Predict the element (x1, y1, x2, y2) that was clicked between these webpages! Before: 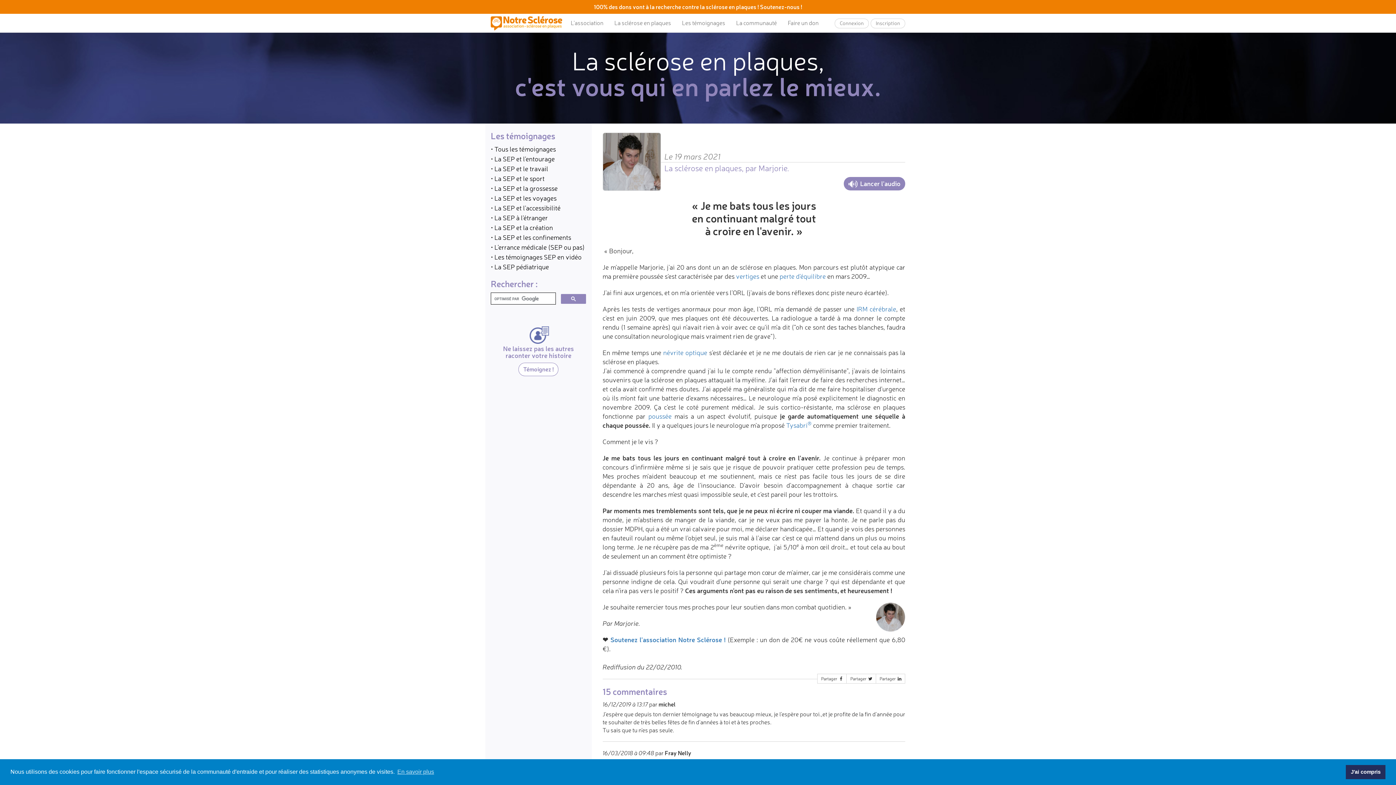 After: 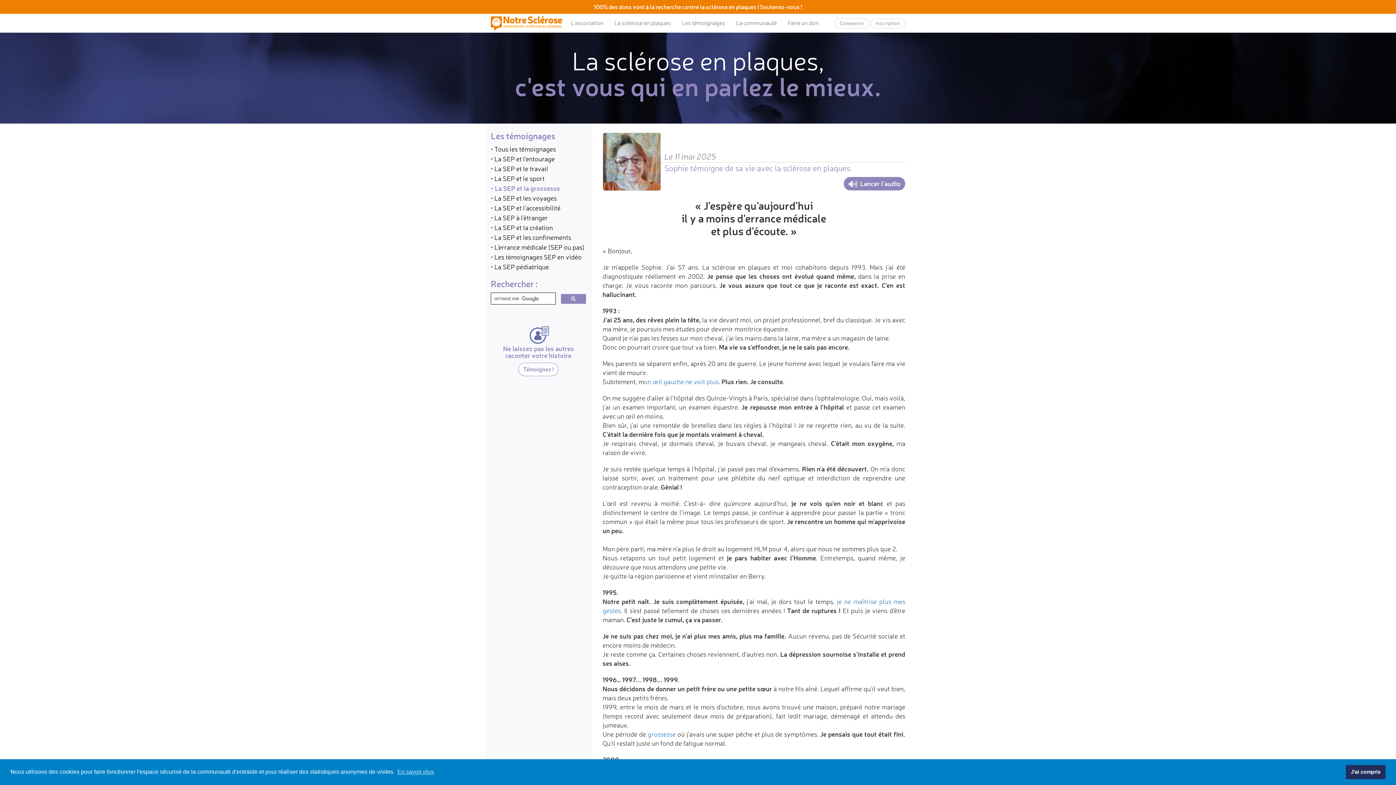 Action: label: • La SEP et la grossesse bbox: (490, 184, 557, 192)